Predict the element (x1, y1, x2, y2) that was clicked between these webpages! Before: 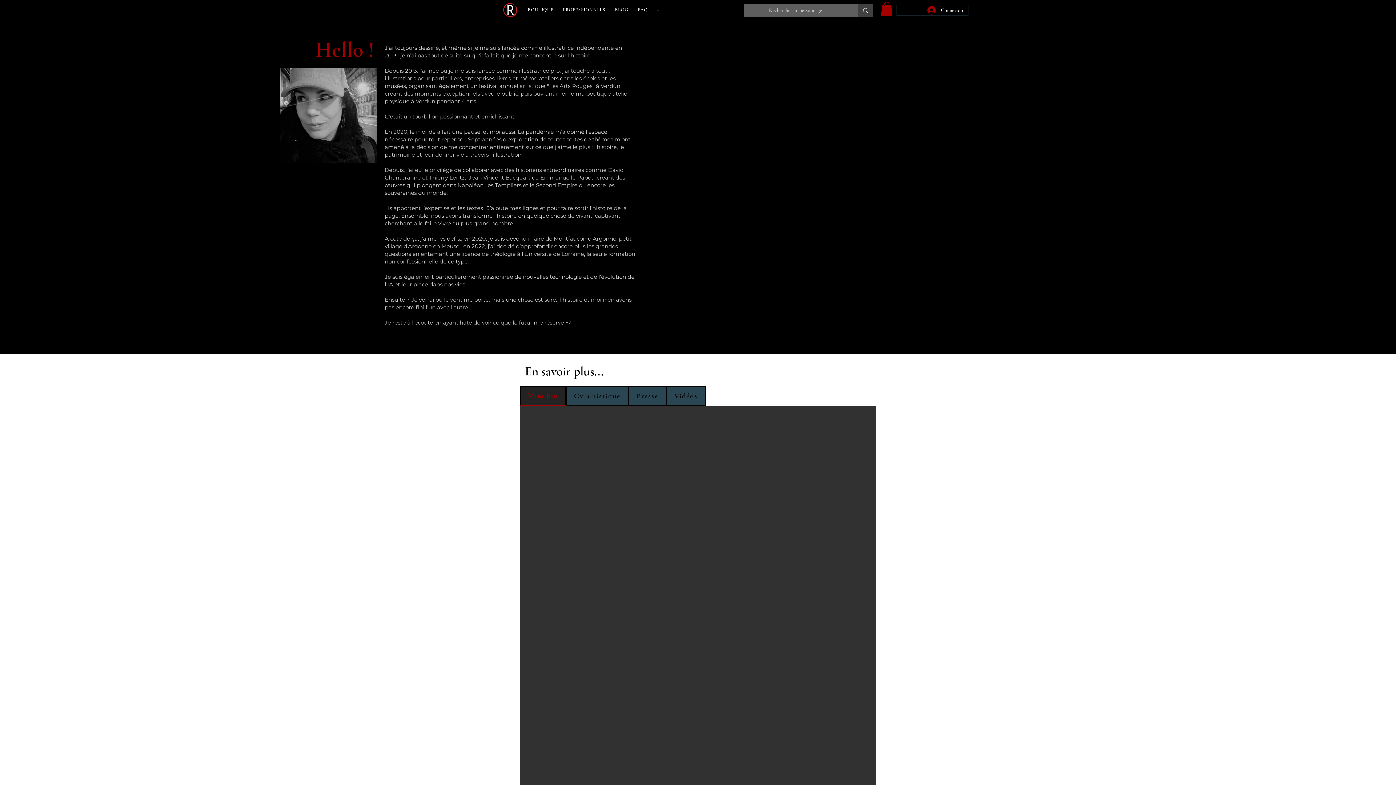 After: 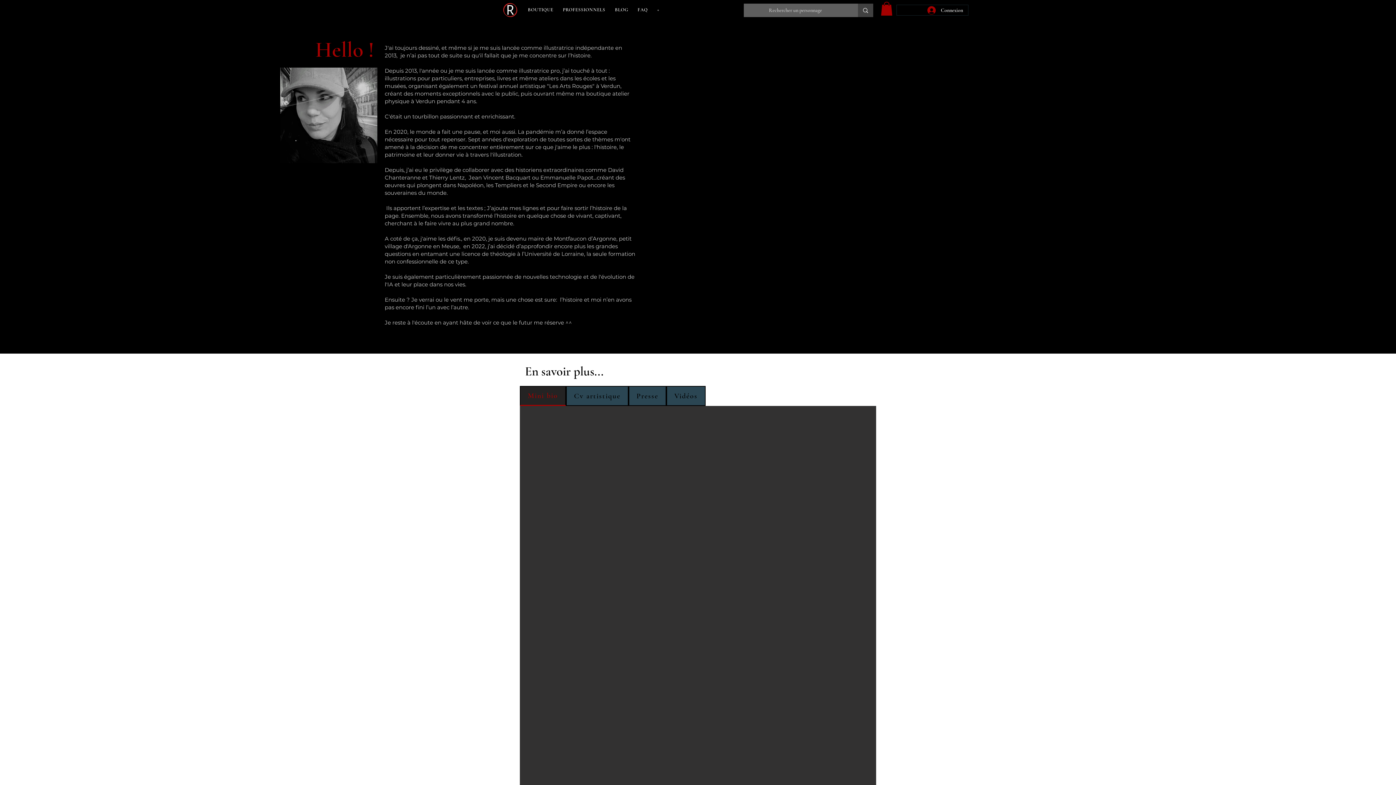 Action: bbox: (523, 4, 558, 14) label: BOUTIQUE